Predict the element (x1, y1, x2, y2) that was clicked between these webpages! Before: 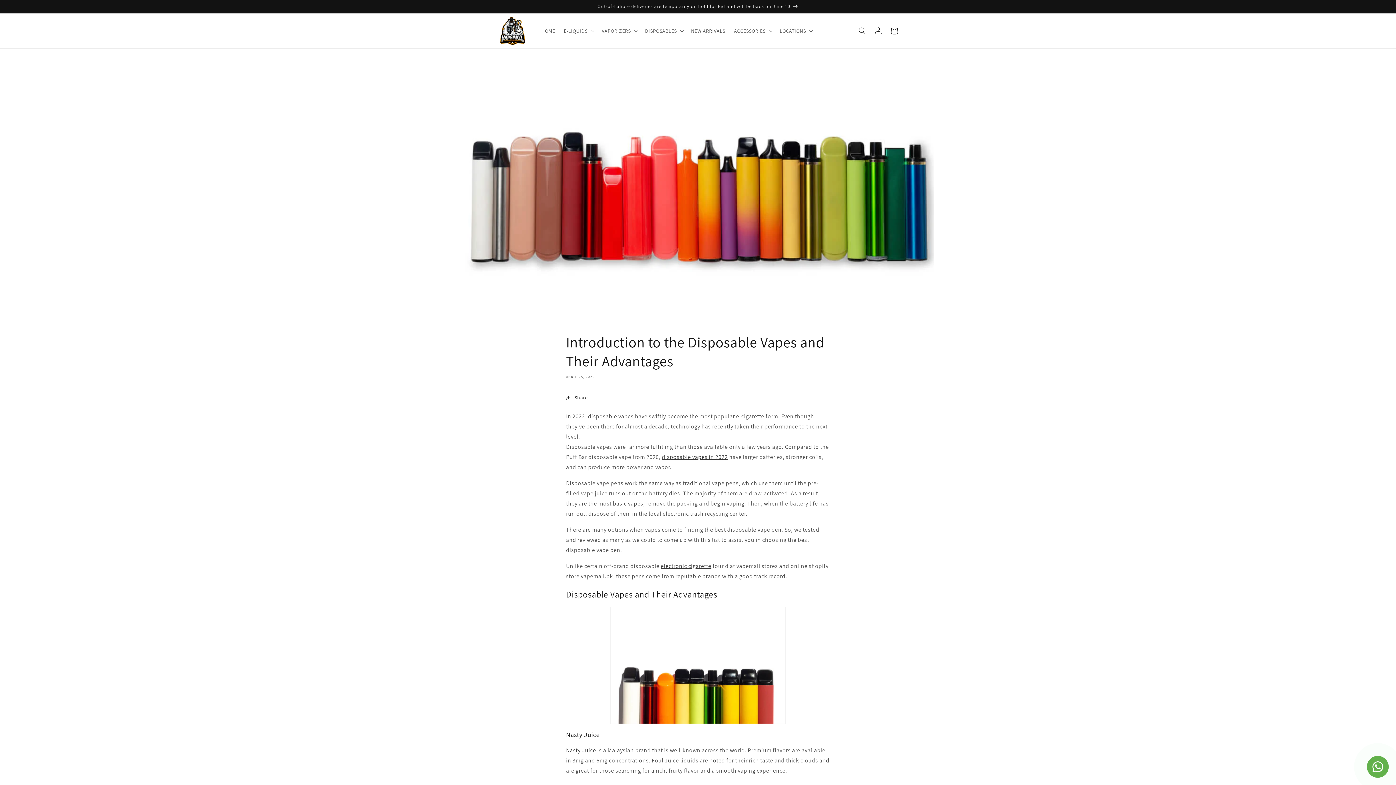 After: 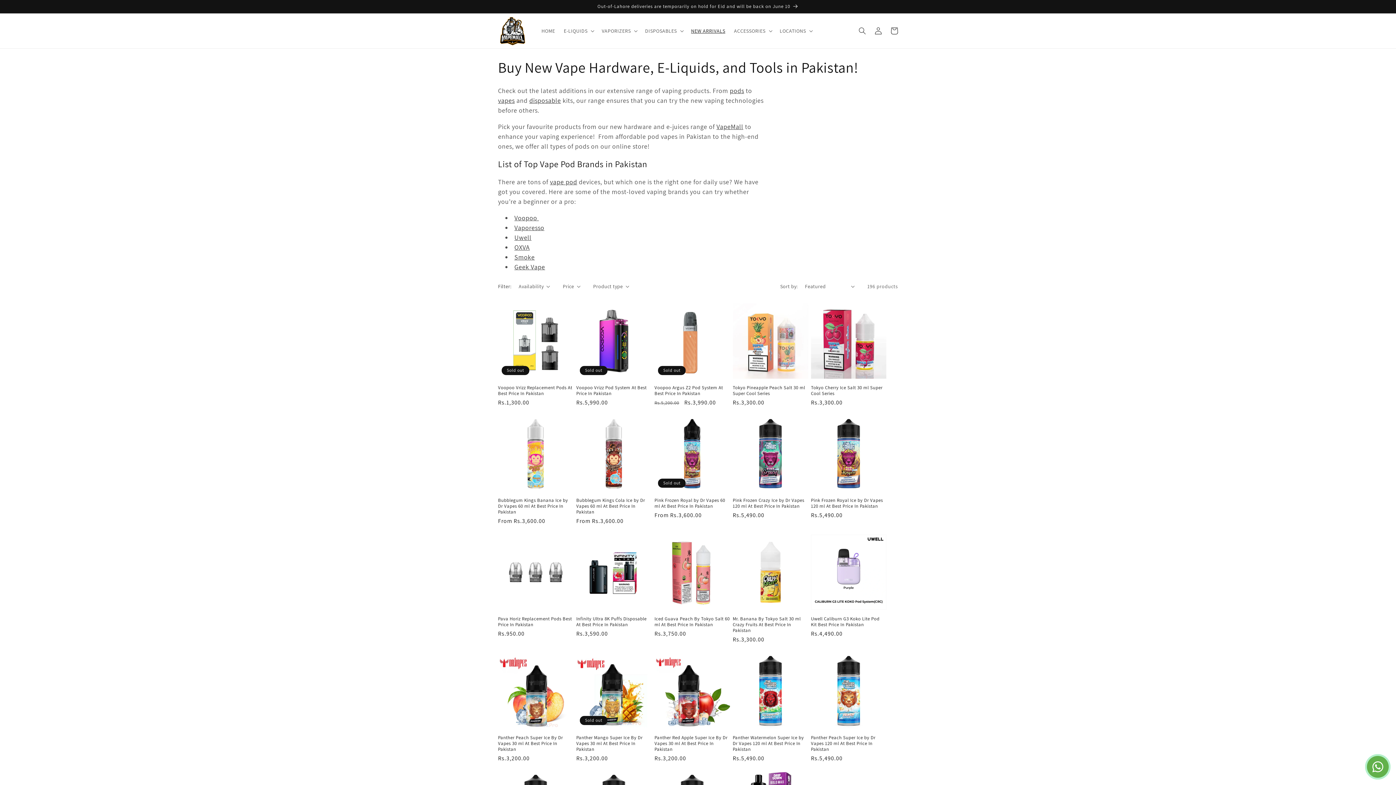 Action: bbox: (686, 23, 729, 38) label: NEW ARRIVALS